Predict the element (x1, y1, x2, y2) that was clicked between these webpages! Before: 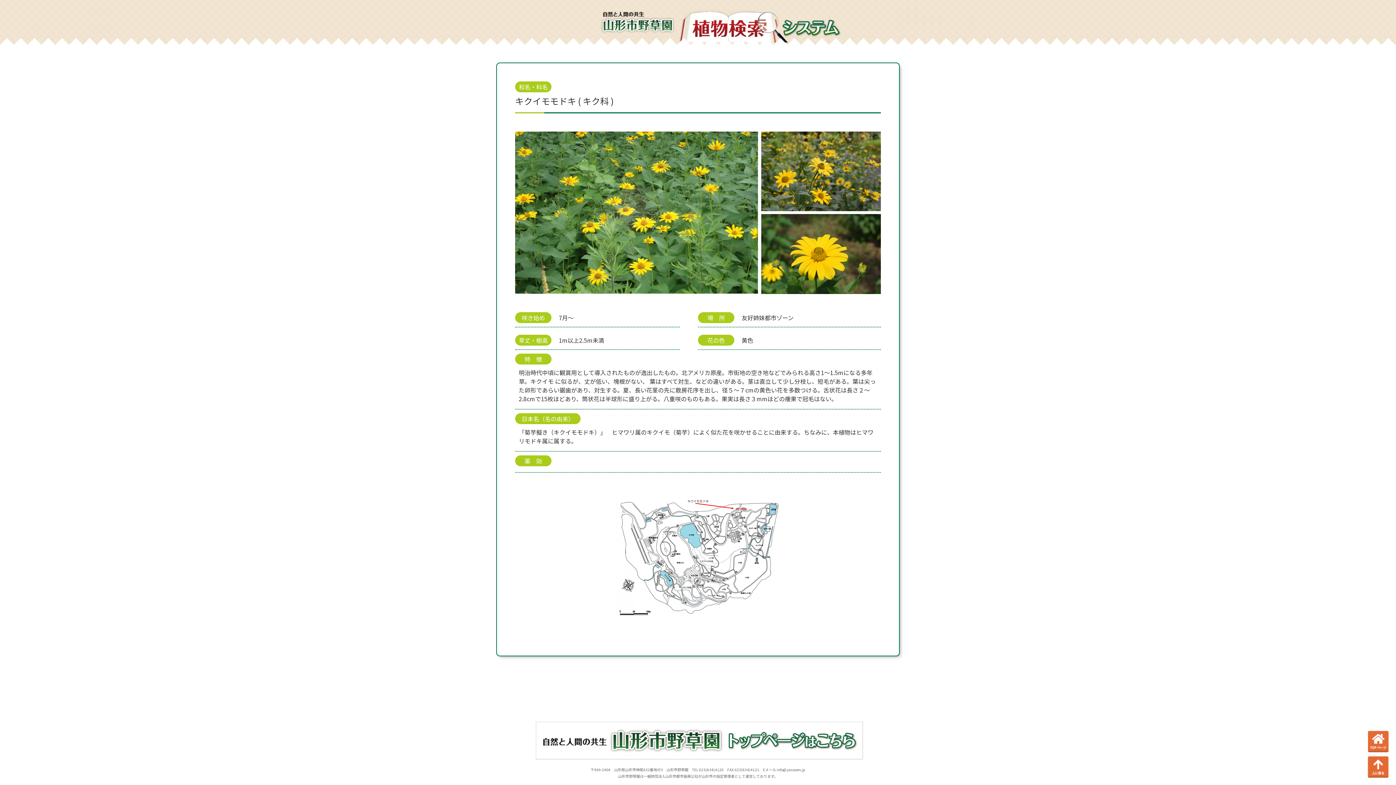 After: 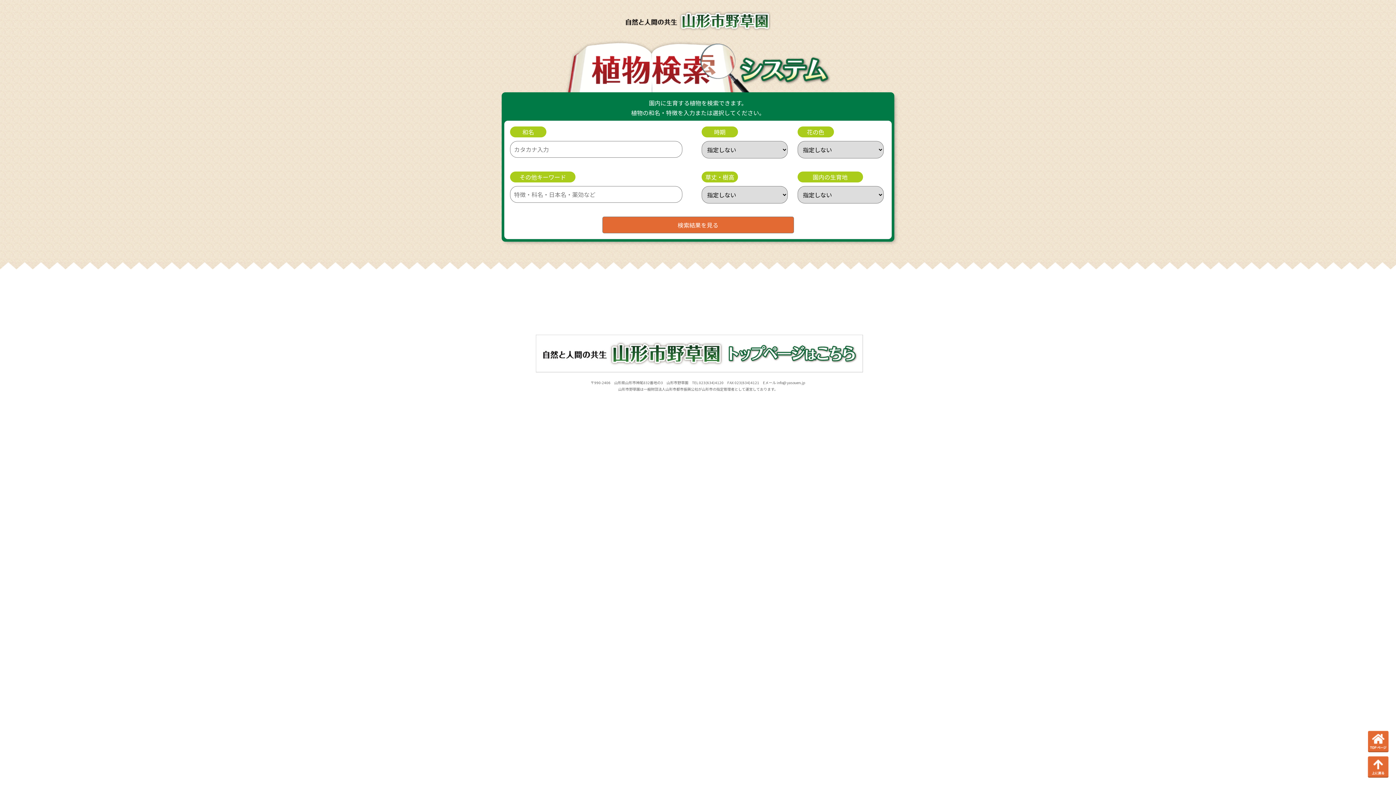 Action: bbox: (677, 20, 841, 29)